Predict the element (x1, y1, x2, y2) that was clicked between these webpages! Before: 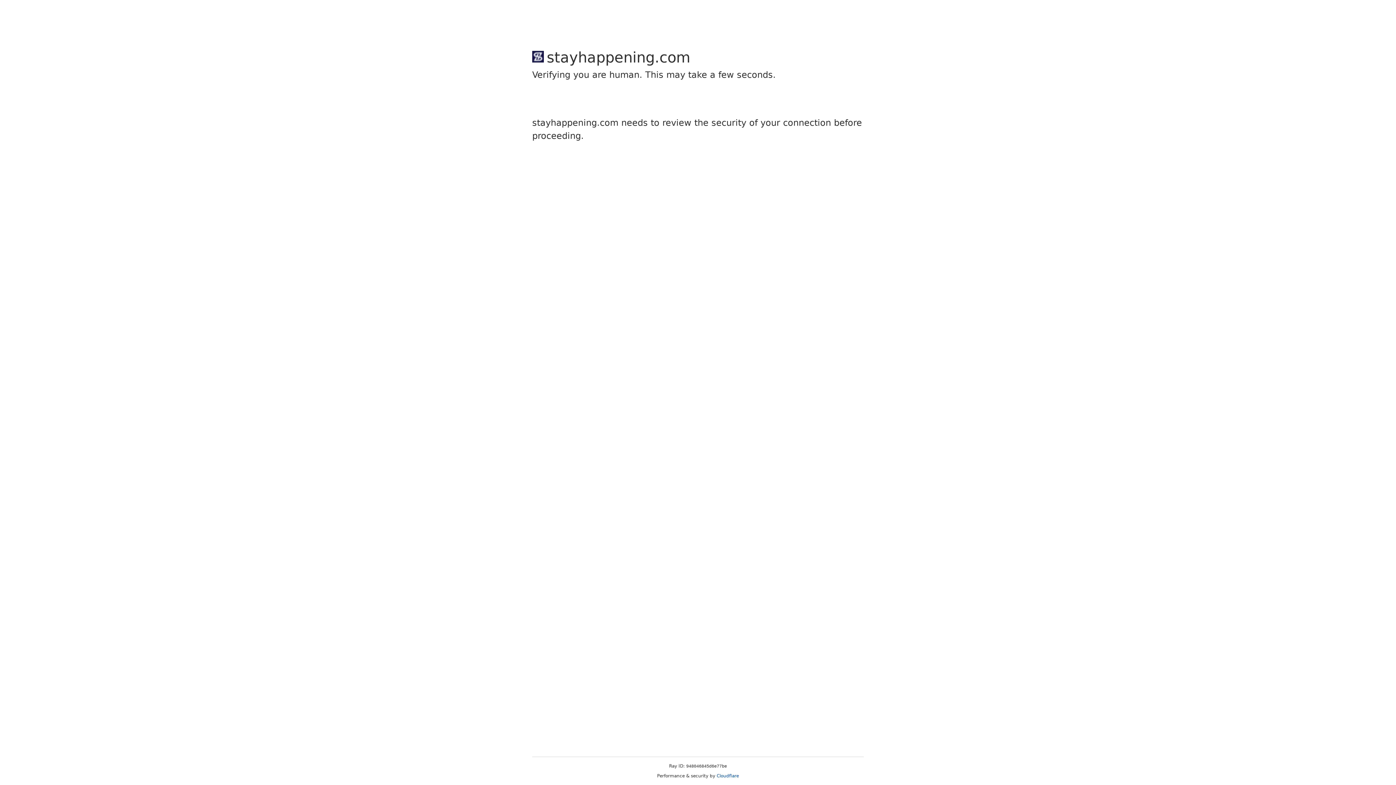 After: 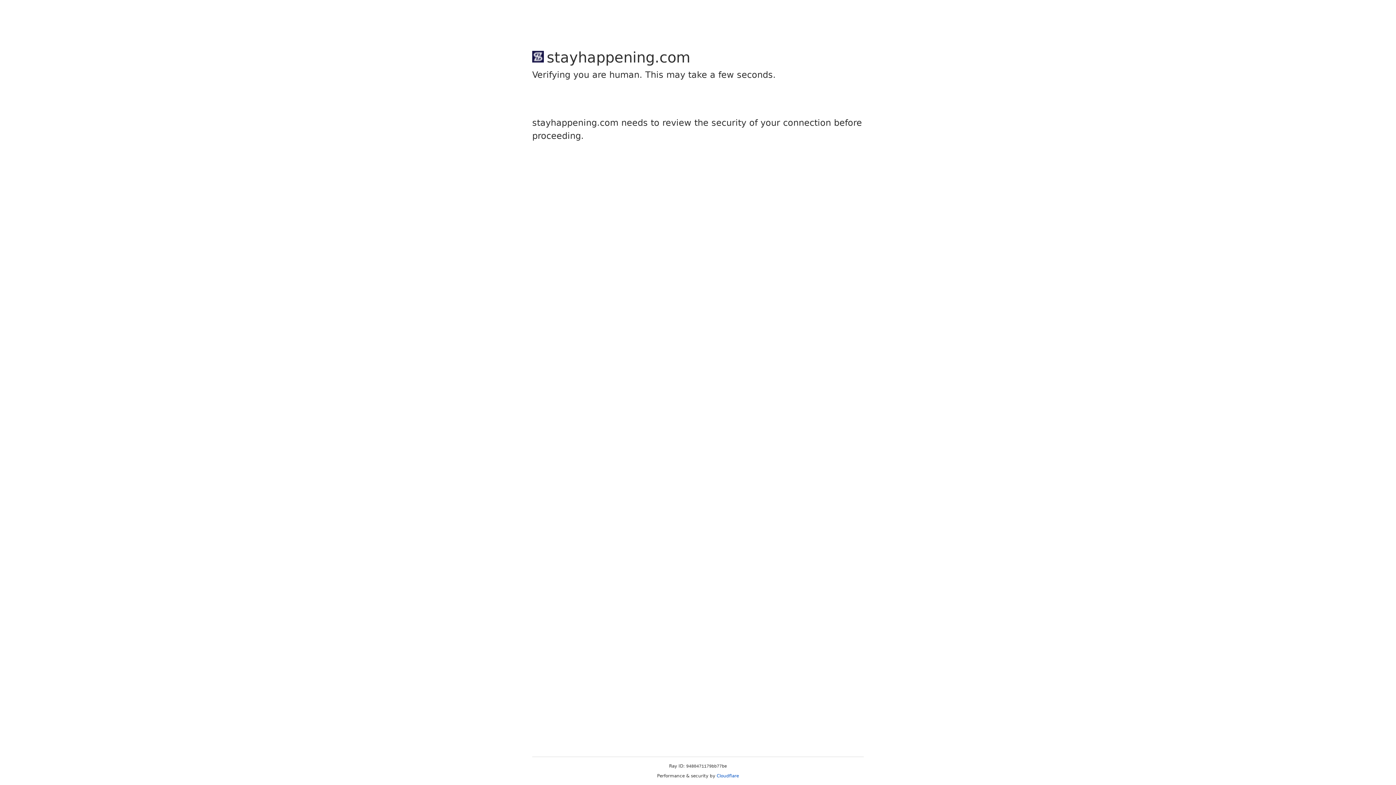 Action: label: Cloudflare bbox: (716, 773, 739, 778)